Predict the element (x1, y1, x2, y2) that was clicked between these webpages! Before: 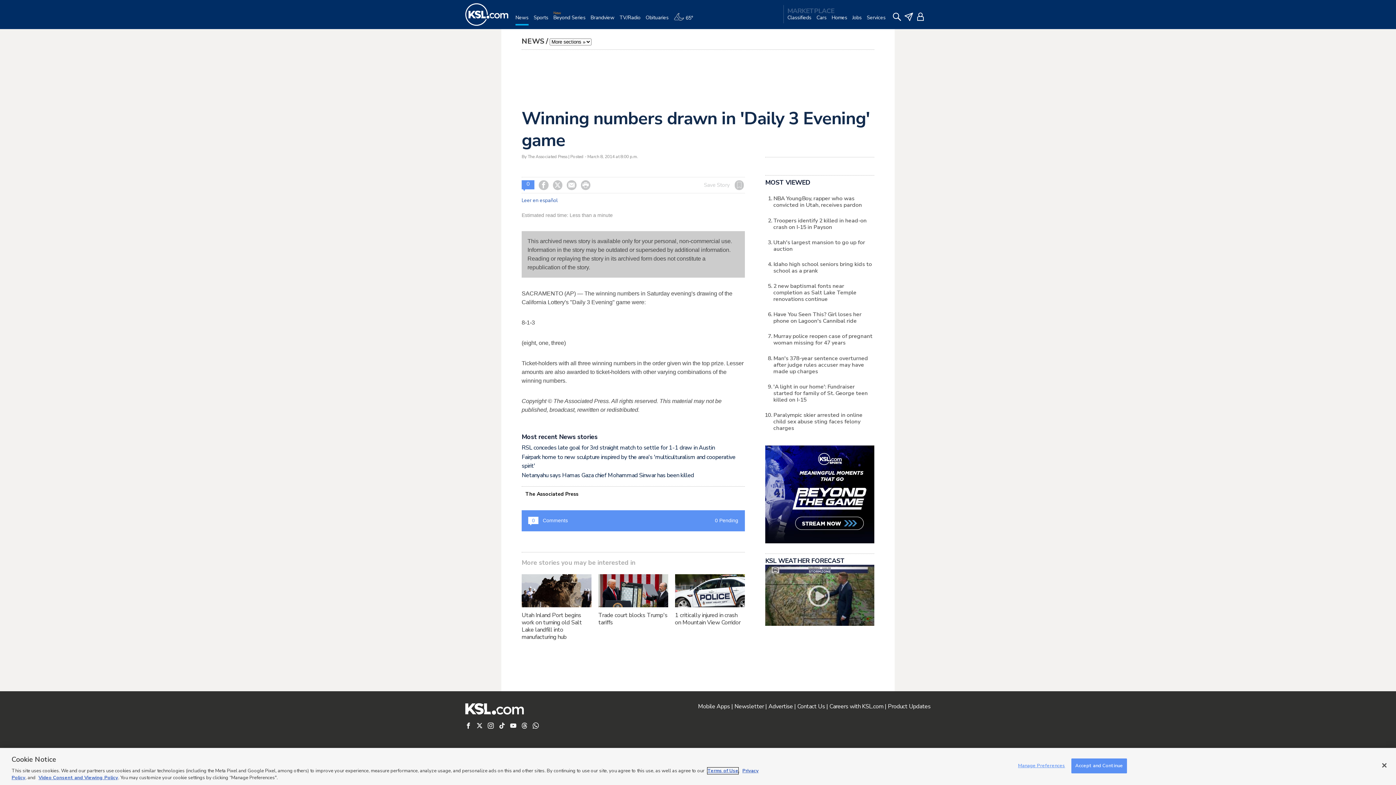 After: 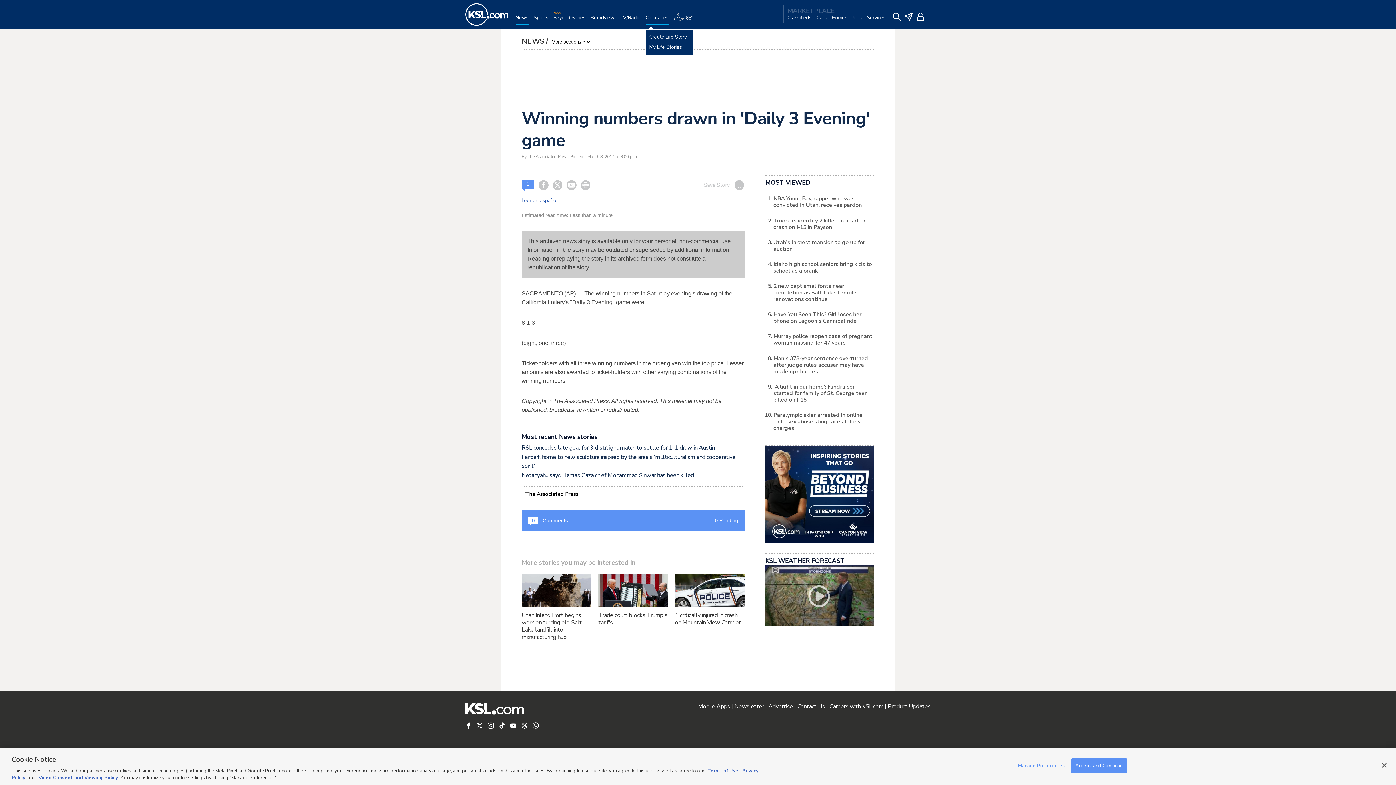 Action: label: Obituaries bbox: (645, 14, 668, 29)